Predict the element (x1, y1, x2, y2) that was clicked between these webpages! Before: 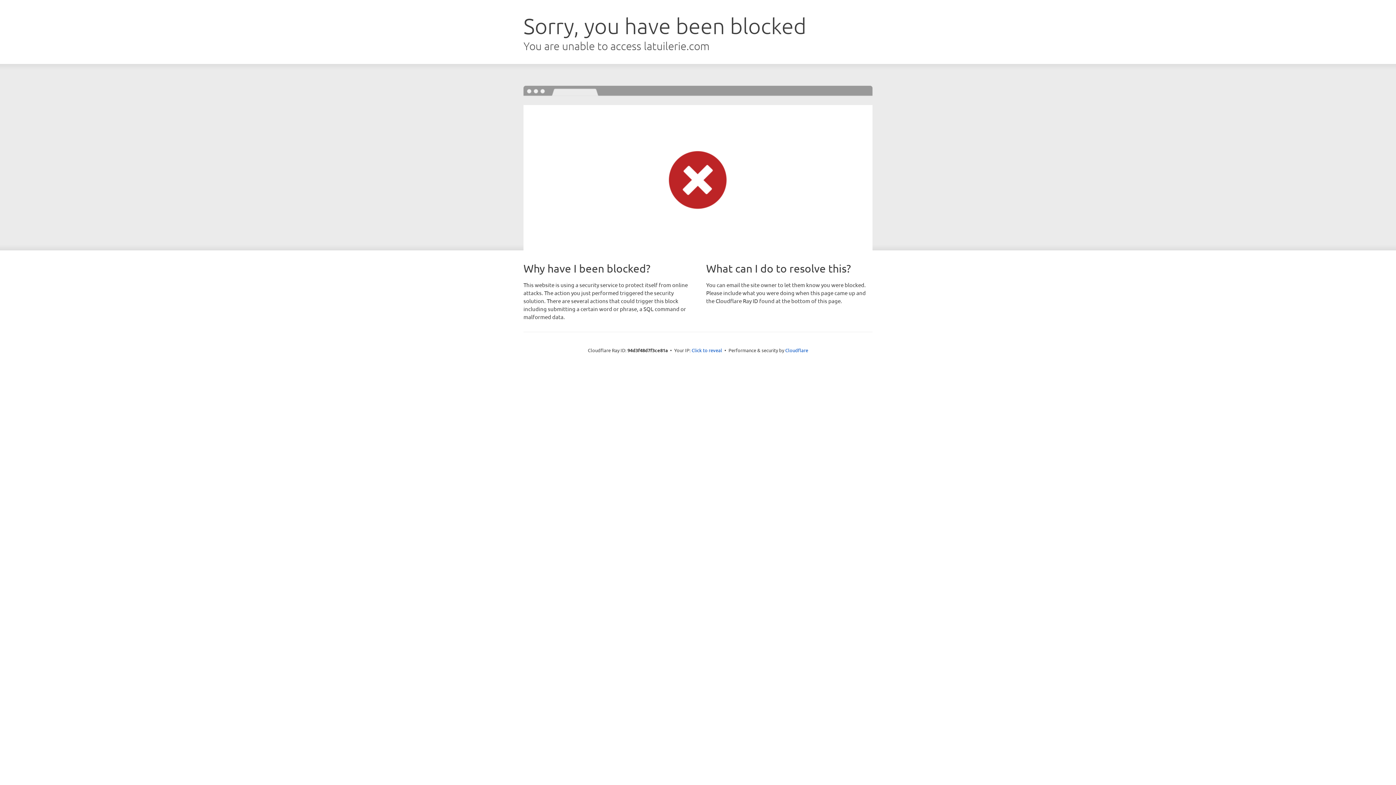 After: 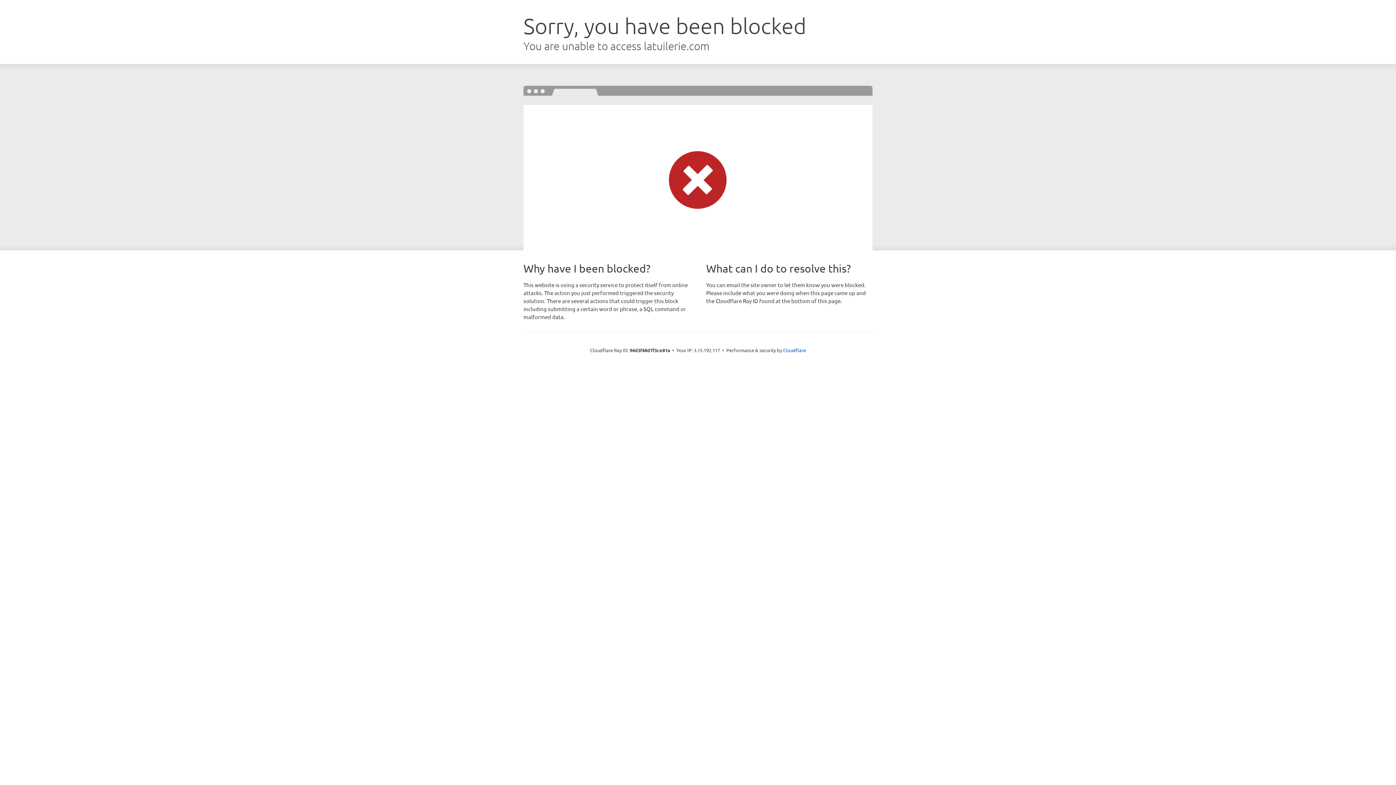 Action: bbox: (691, 346, 722, 353) label: Click to reveal